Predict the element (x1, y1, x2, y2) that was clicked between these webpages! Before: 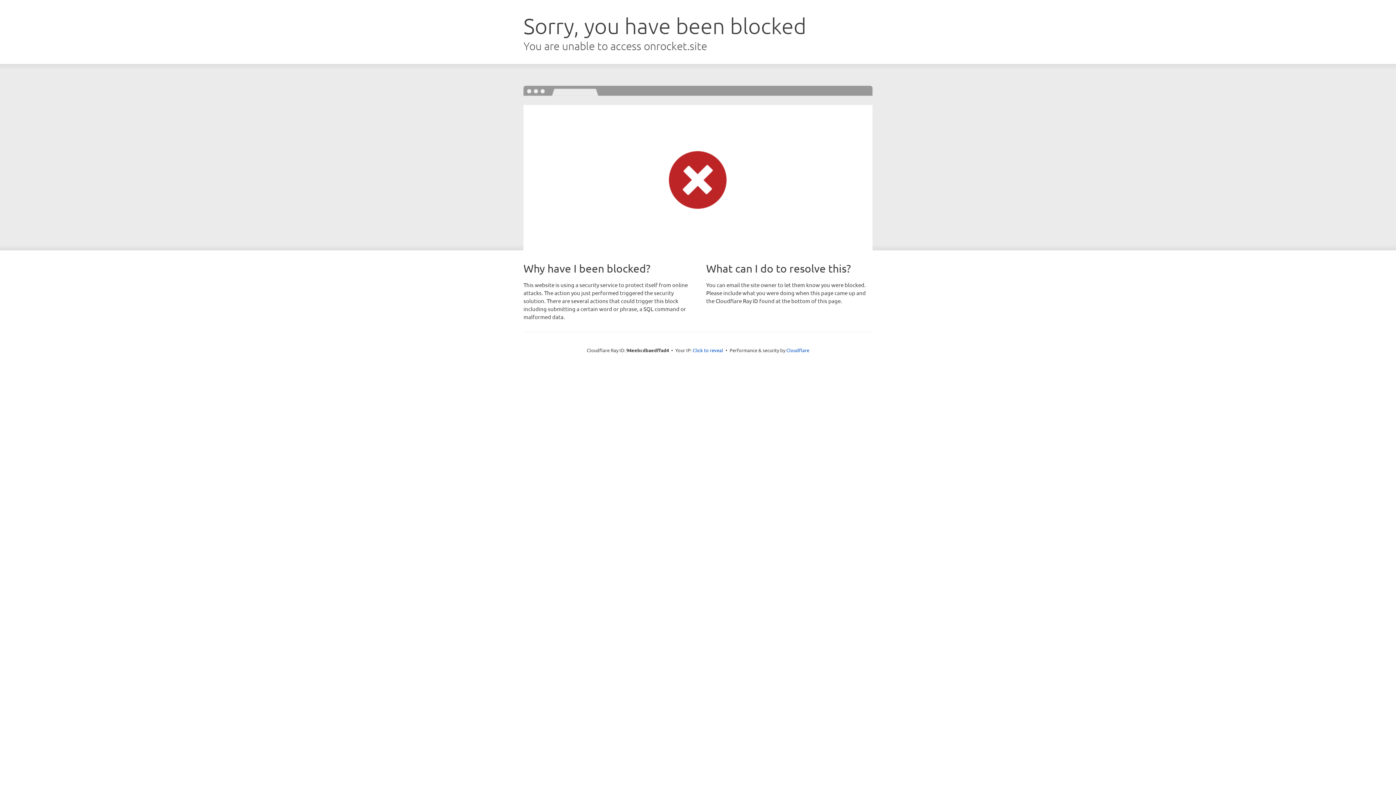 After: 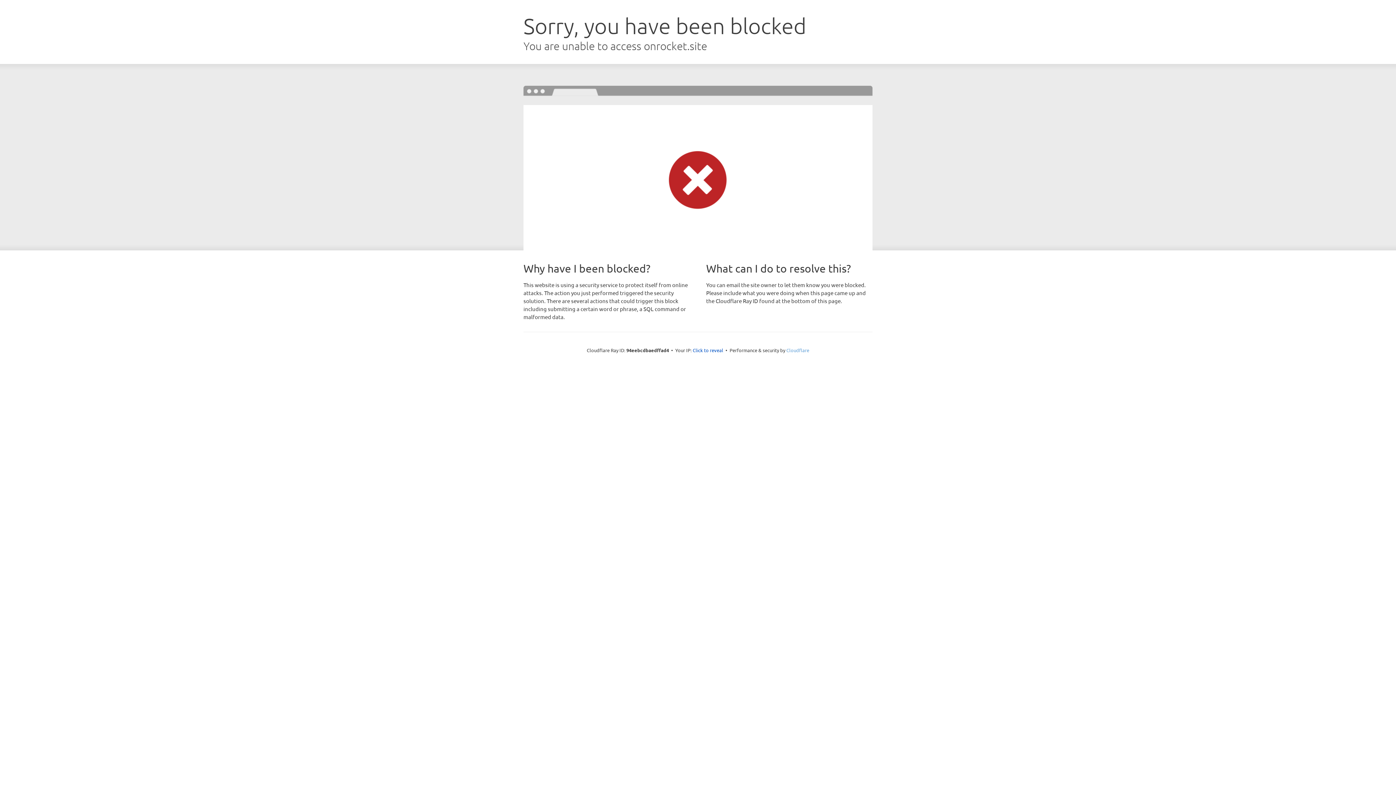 Action: label: Cloudflare bbox: (786, 347, 809, 353)